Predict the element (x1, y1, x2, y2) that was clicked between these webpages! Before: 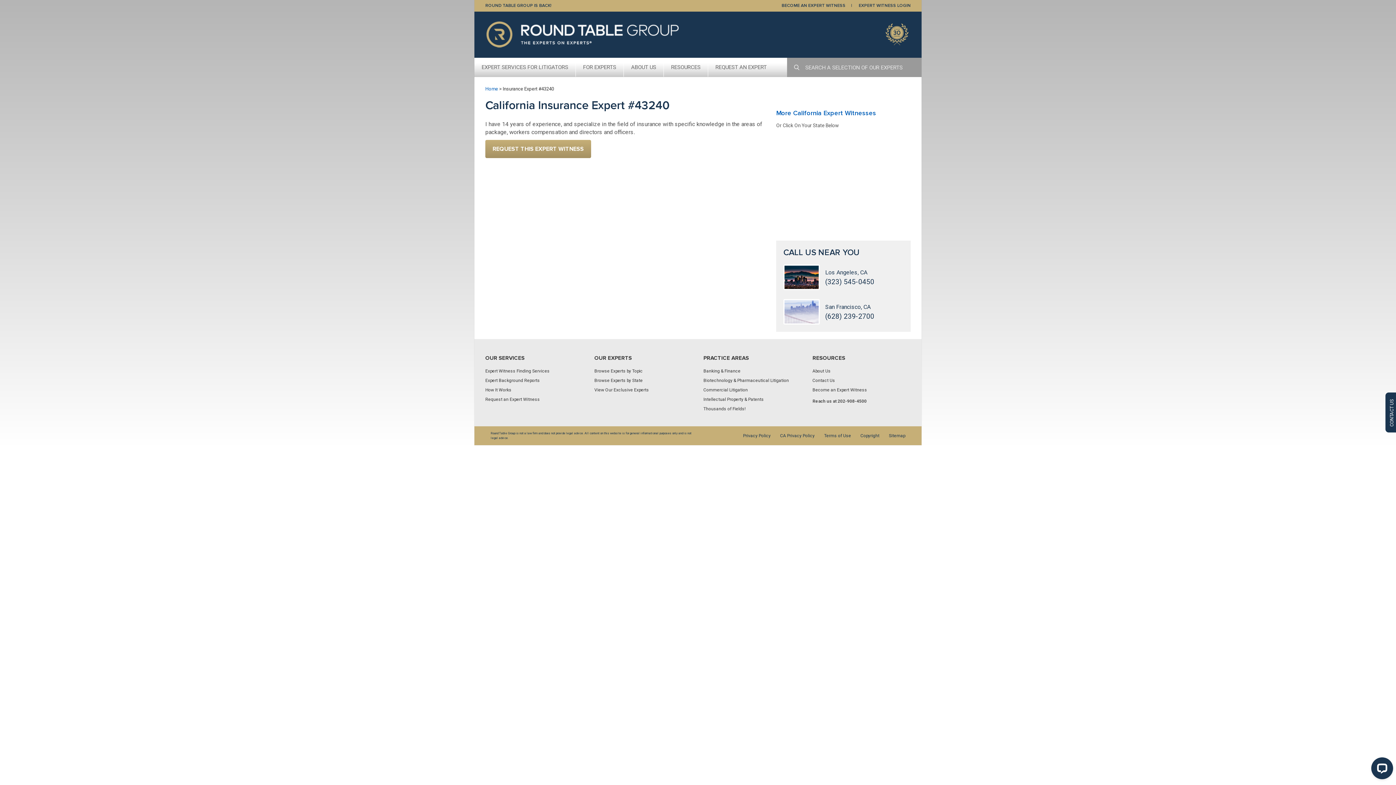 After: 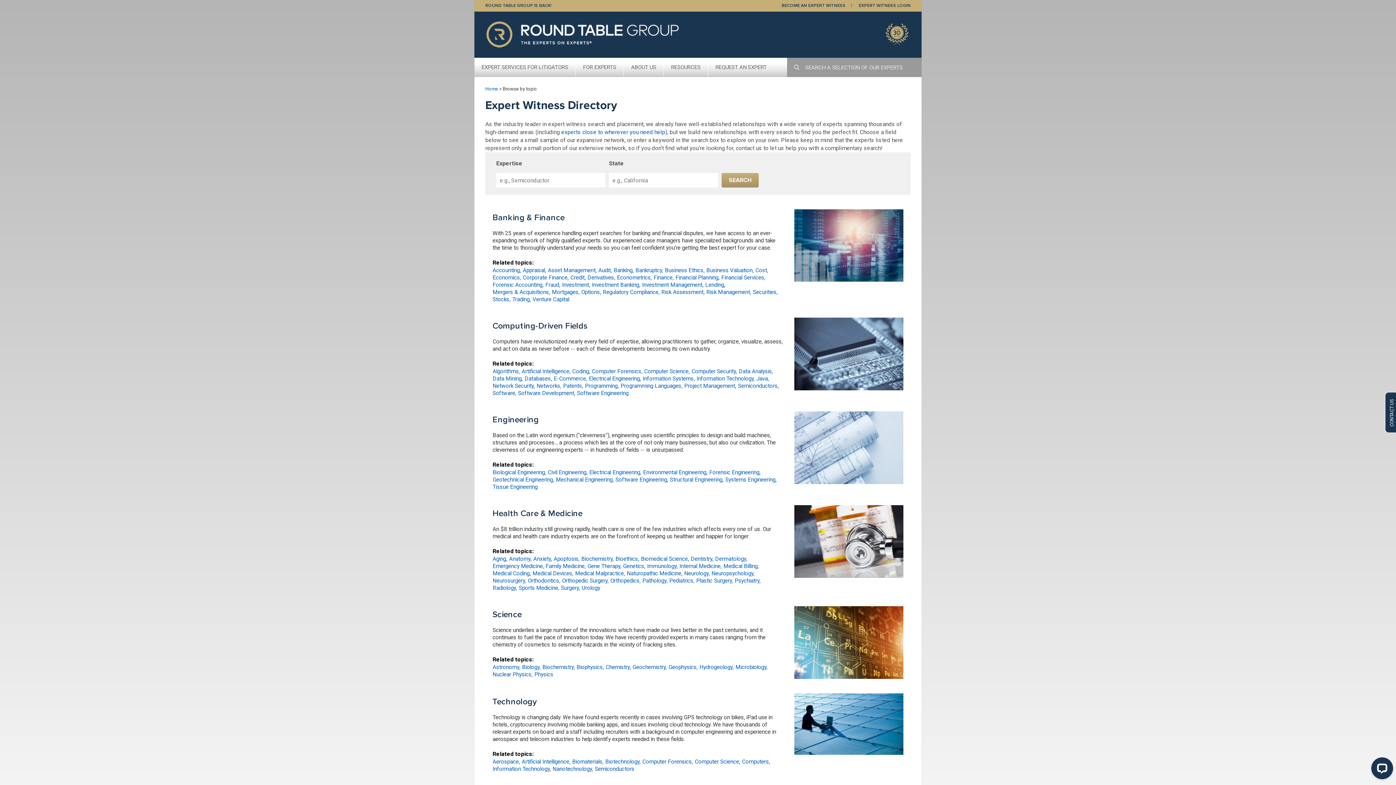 Action: bbox: (594, 368, 642, 373) label: Browse Experts by Topic